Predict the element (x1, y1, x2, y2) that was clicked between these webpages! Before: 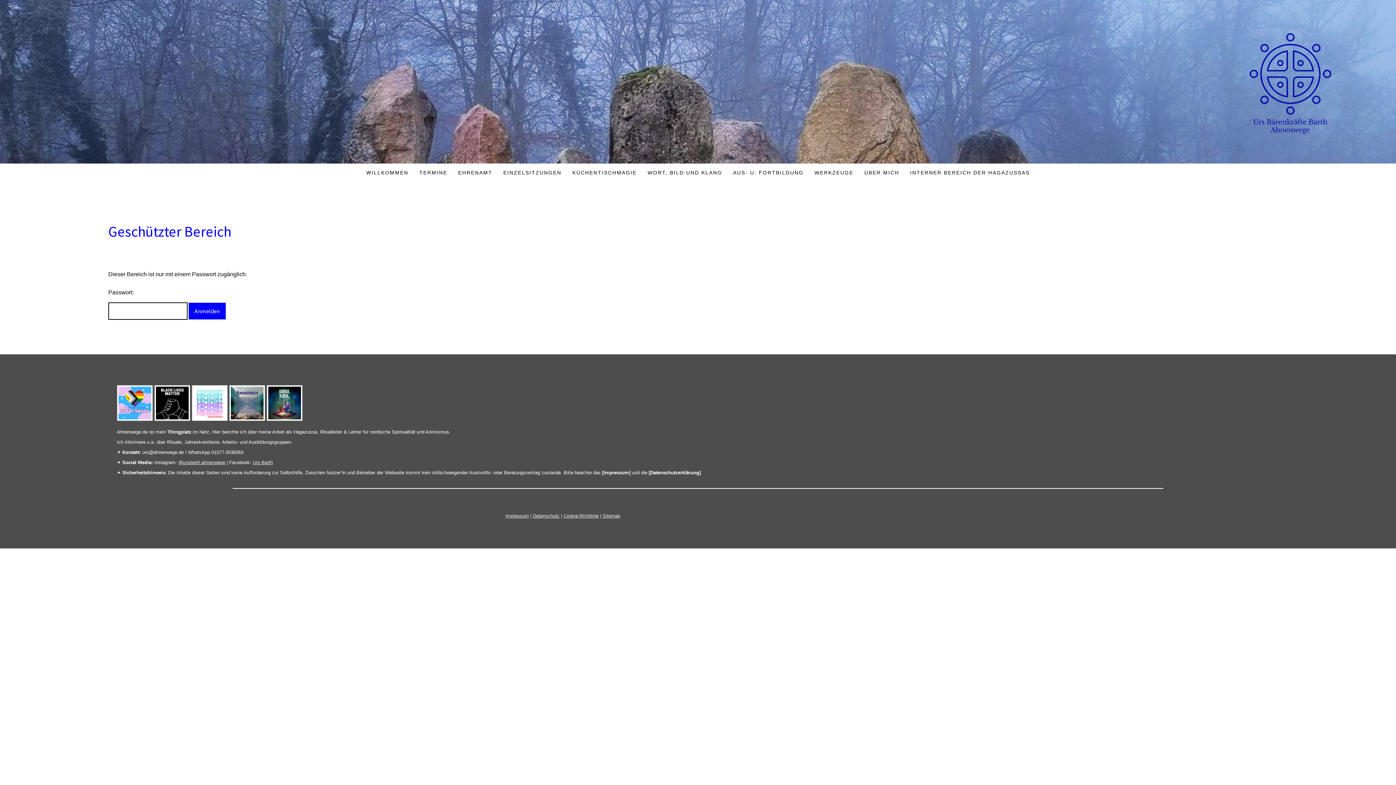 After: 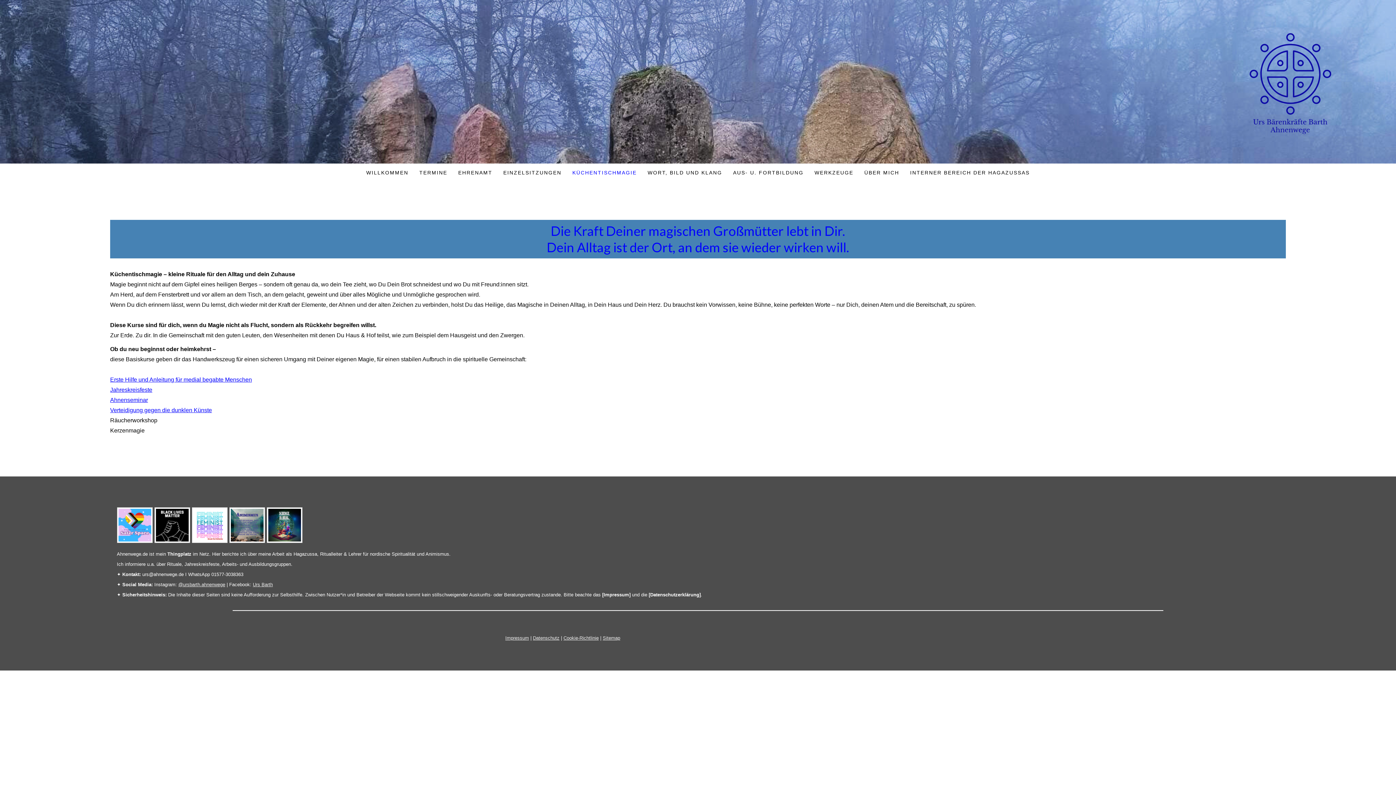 Action: bbox: (567, 163, 642, 181) label: KÜCHENTISCHMAGIE